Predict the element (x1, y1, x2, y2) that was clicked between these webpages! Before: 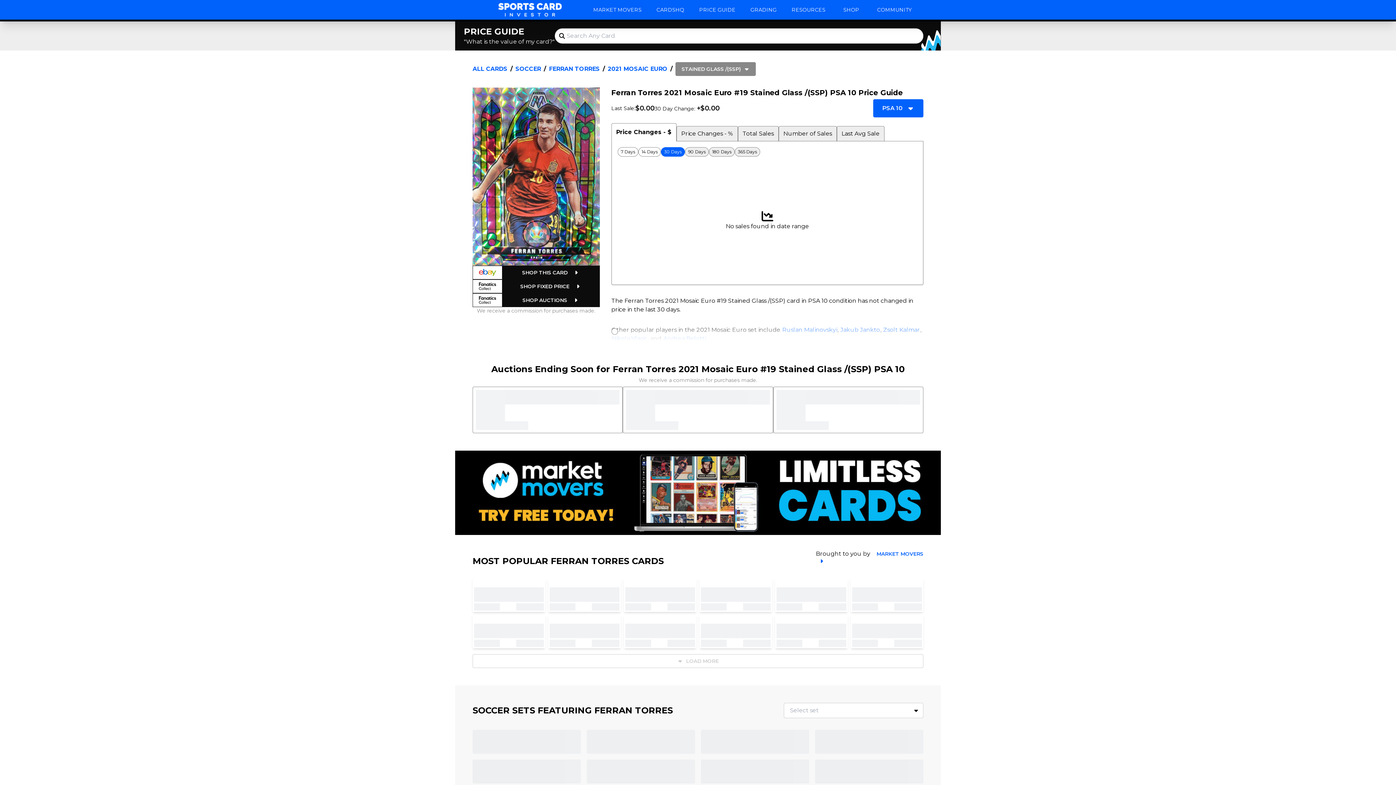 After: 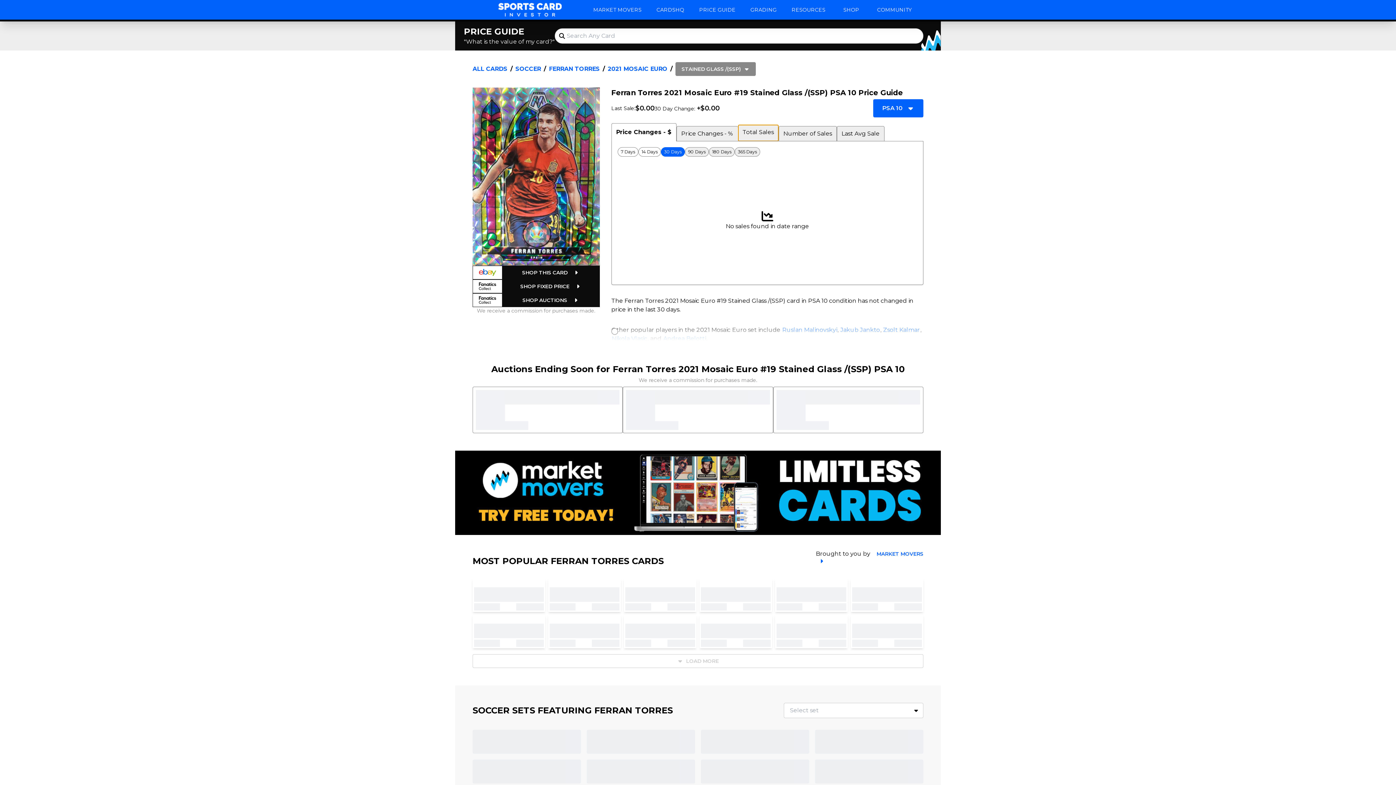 Action: bbox: (738, 126, 778, 141) label: Total Sales